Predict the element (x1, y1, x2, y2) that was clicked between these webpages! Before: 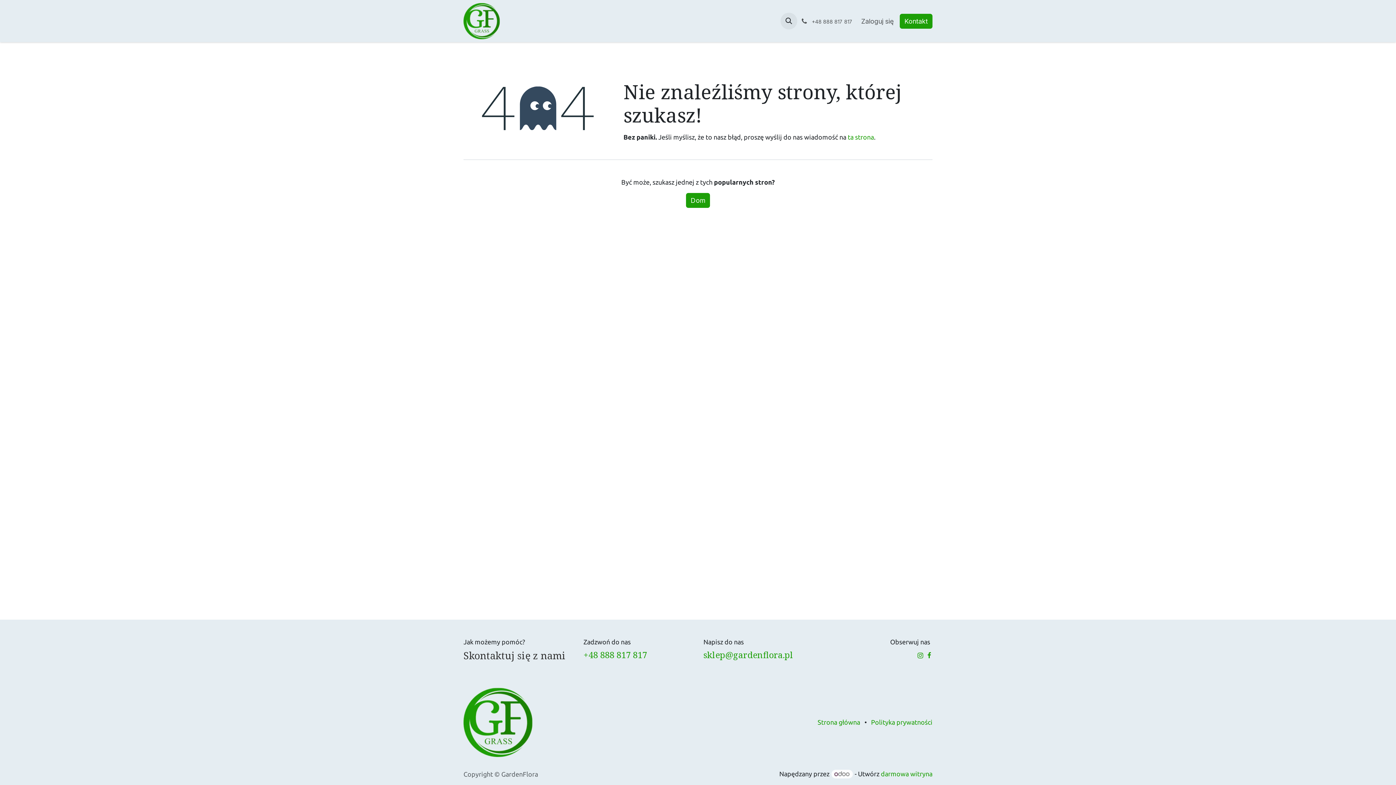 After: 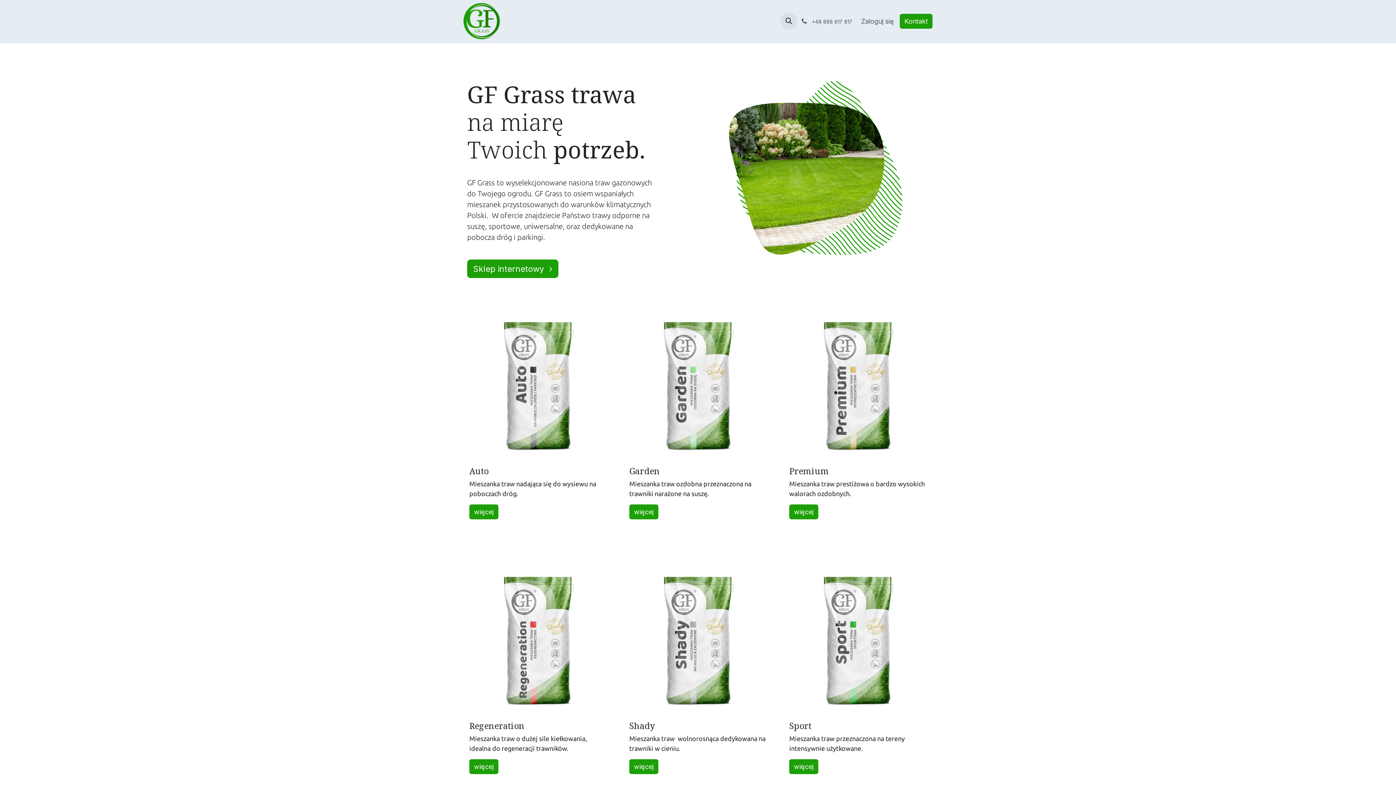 Action: label: Strona główna bbox: (508, 13, 558, 28)